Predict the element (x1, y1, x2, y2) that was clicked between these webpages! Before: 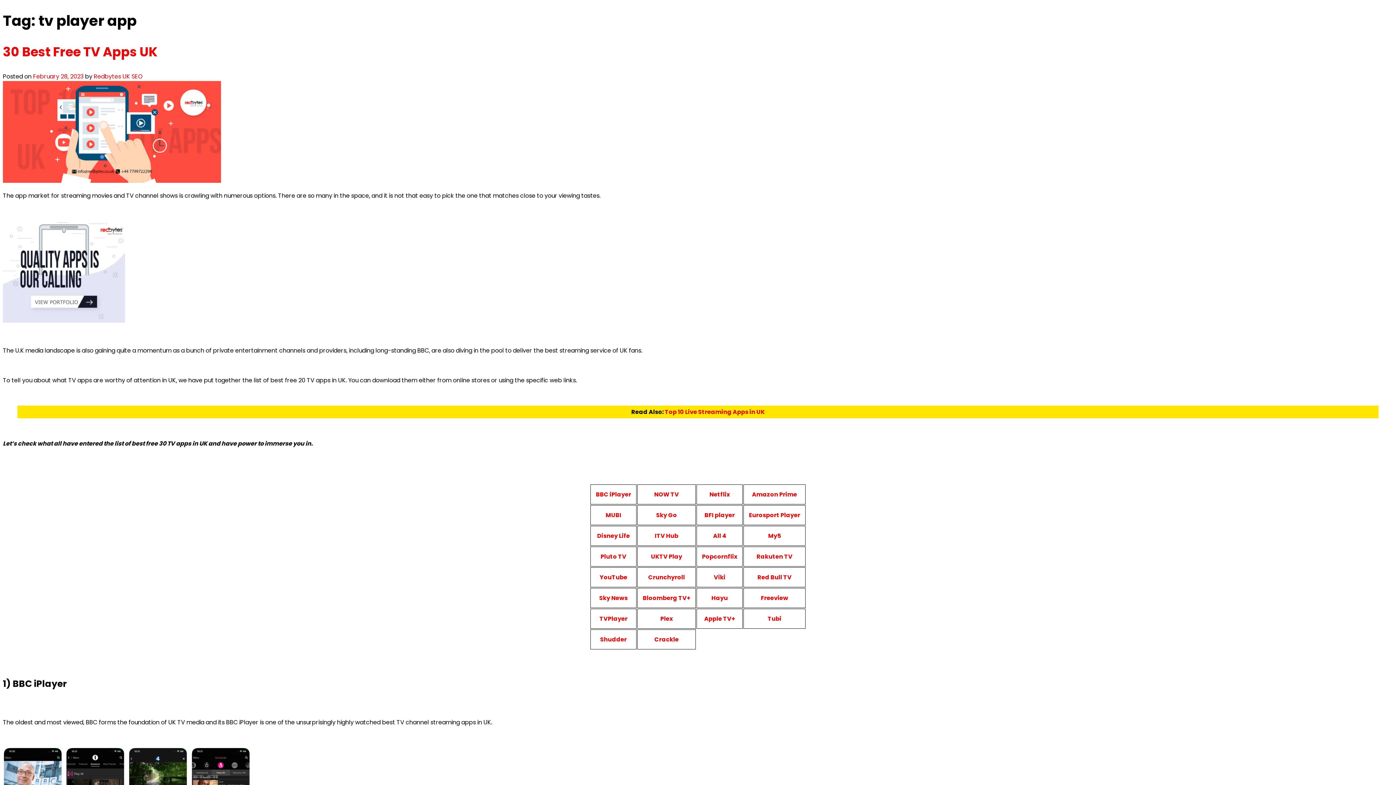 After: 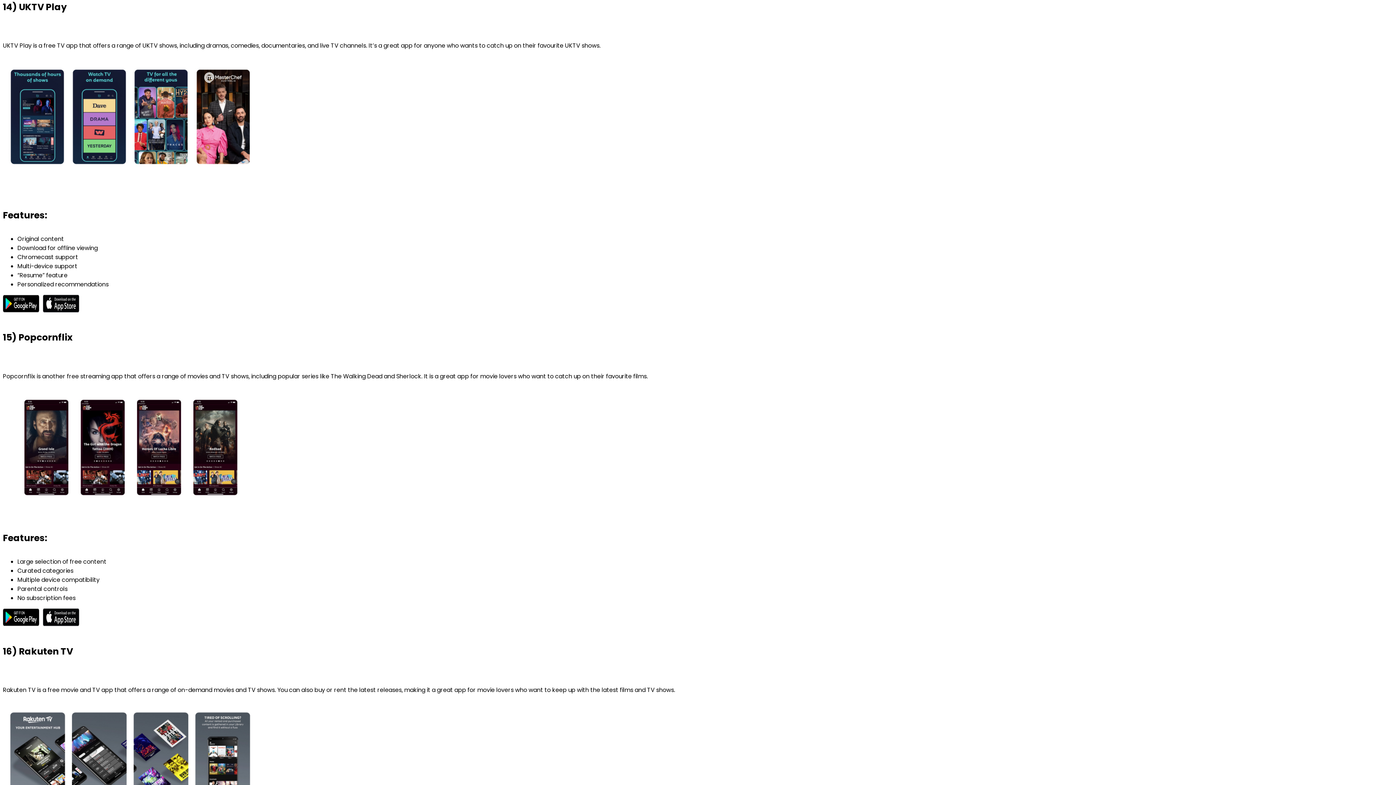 Action: label: UKTV Play bbox: (651, 552, 682, 561)